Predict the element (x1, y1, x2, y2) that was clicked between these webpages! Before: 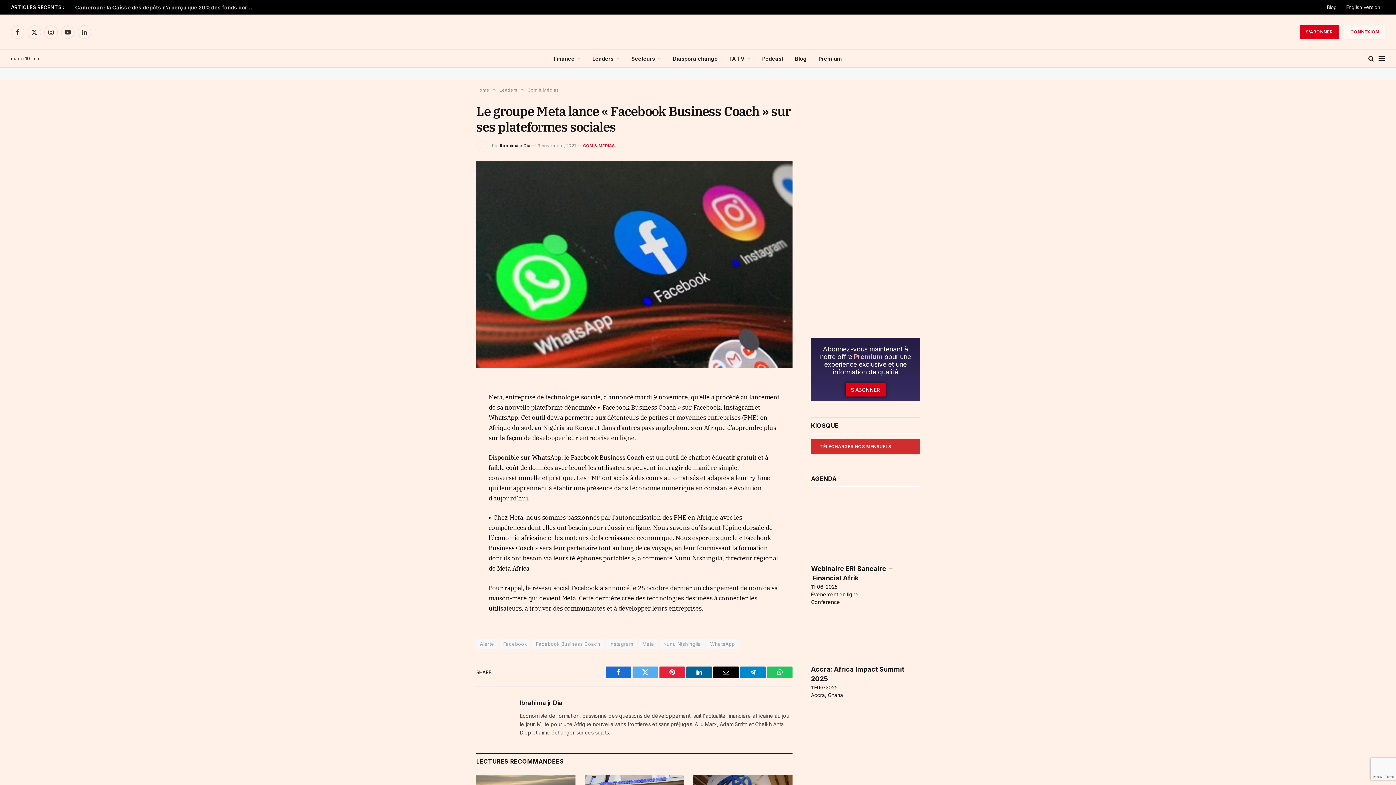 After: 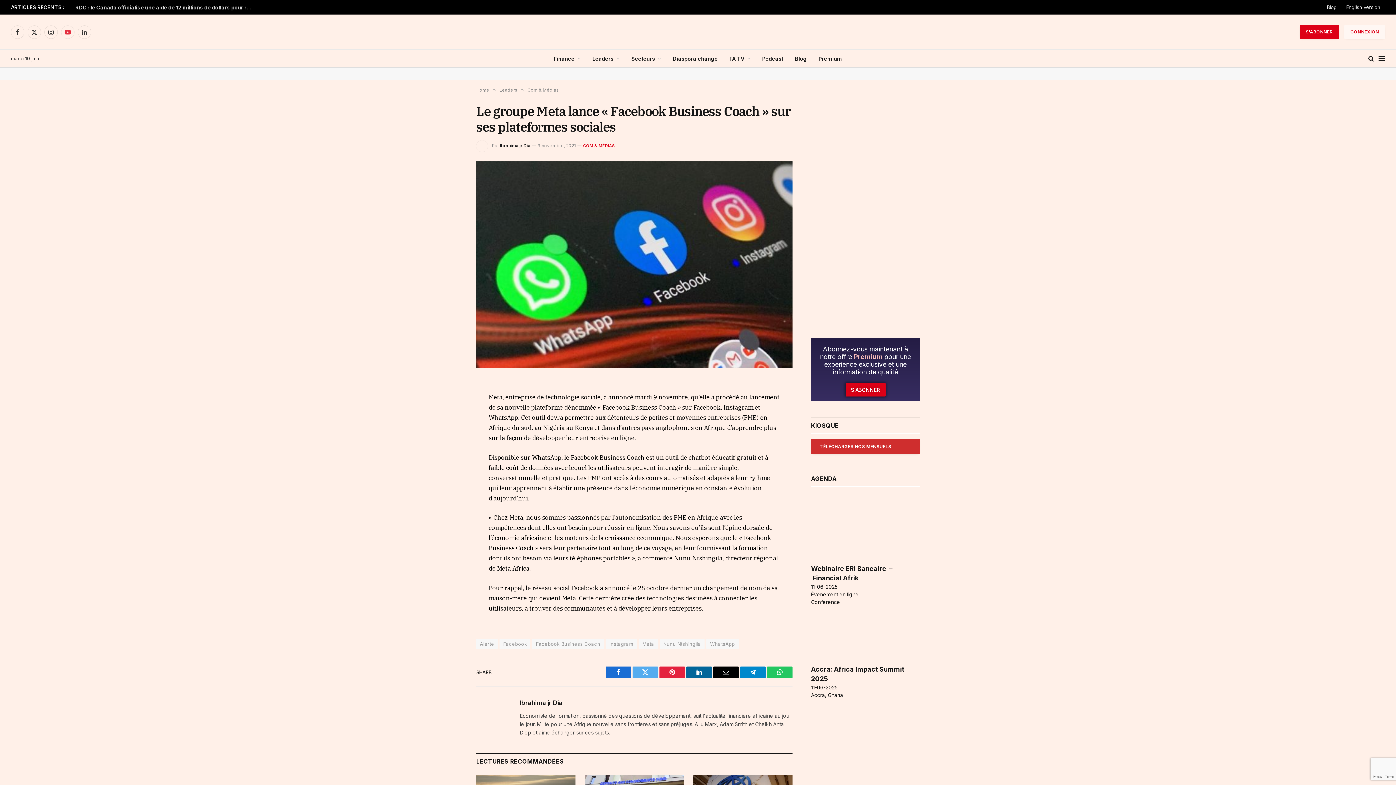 Action: bbox: (61, 25, 74, 38) label: YouTube